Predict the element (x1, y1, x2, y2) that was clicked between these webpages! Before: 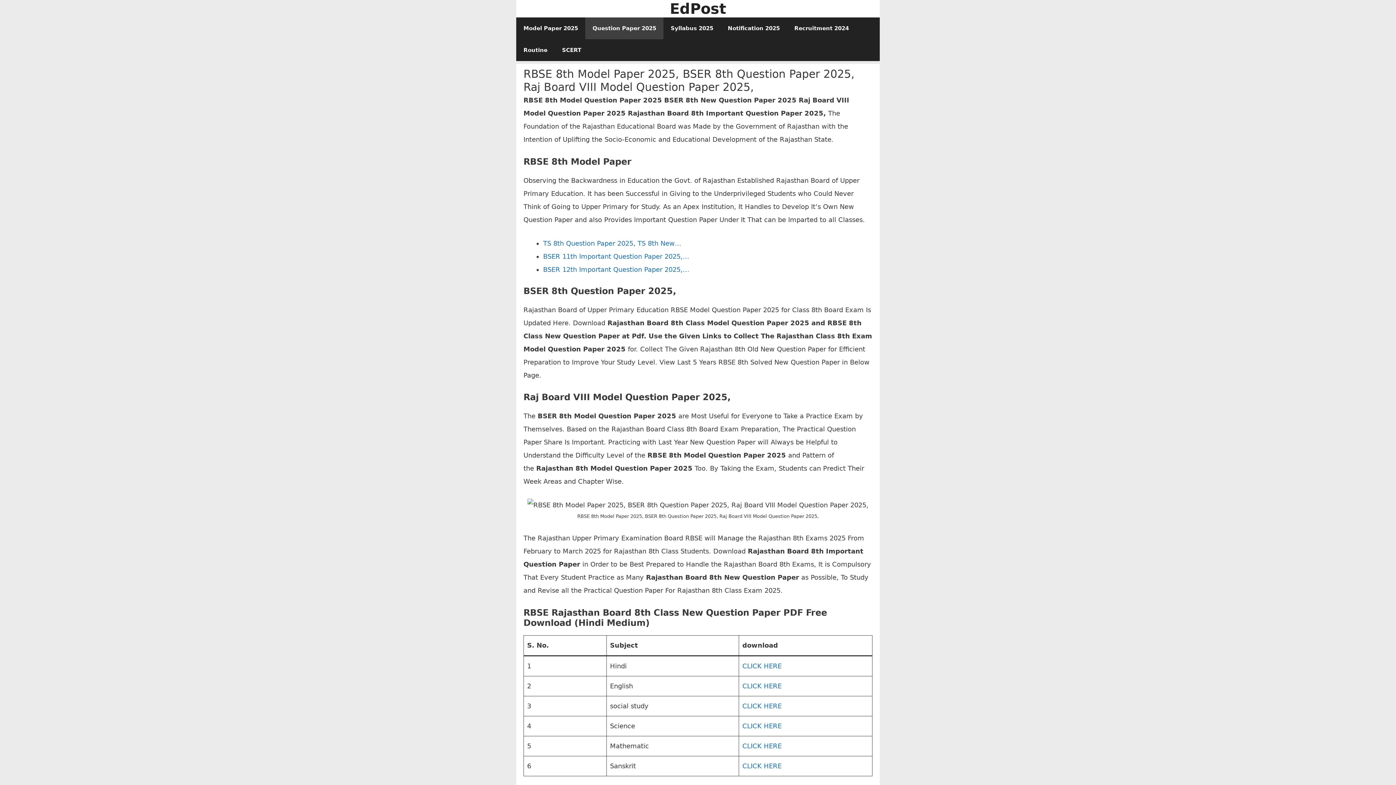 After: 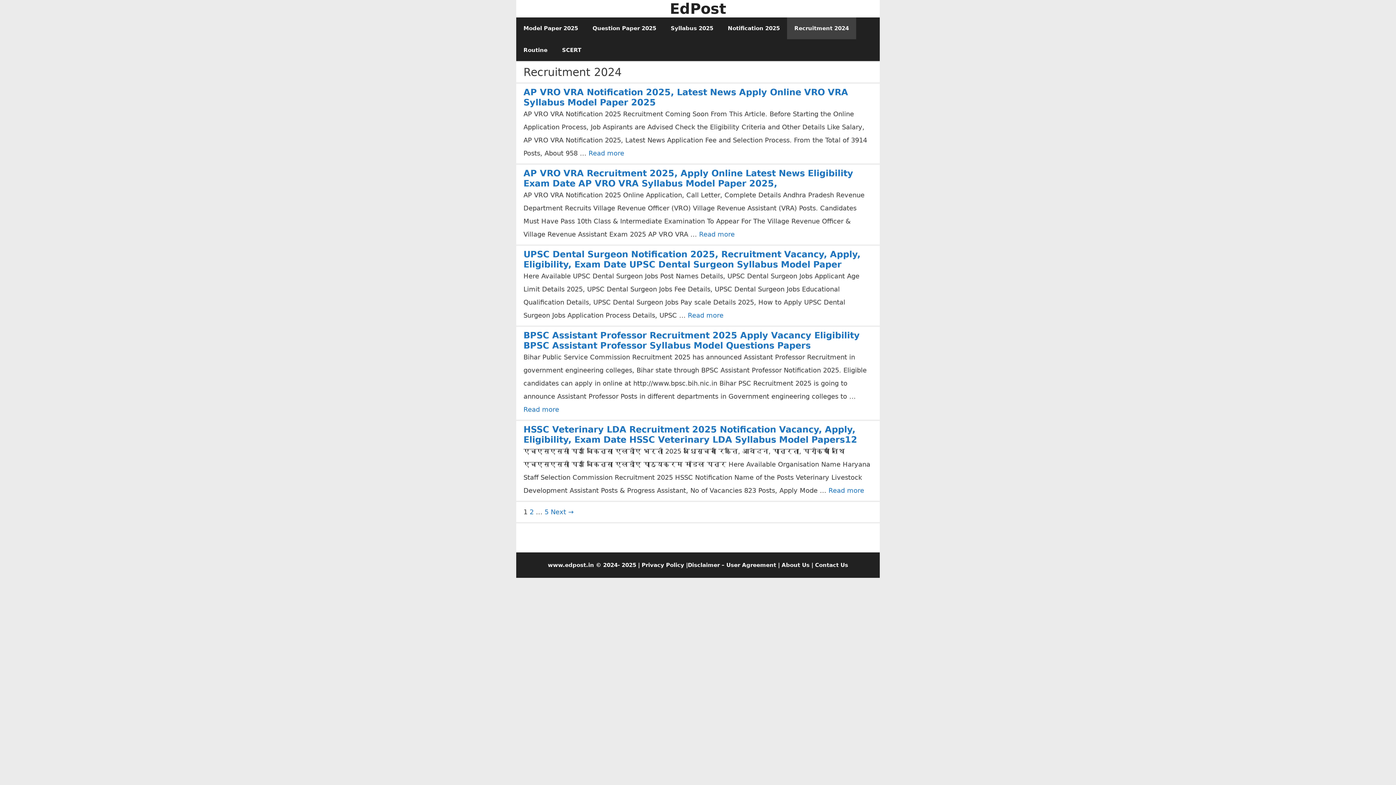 Action: bbox: (787, 17, 856, 39) label: Recruitment 2024